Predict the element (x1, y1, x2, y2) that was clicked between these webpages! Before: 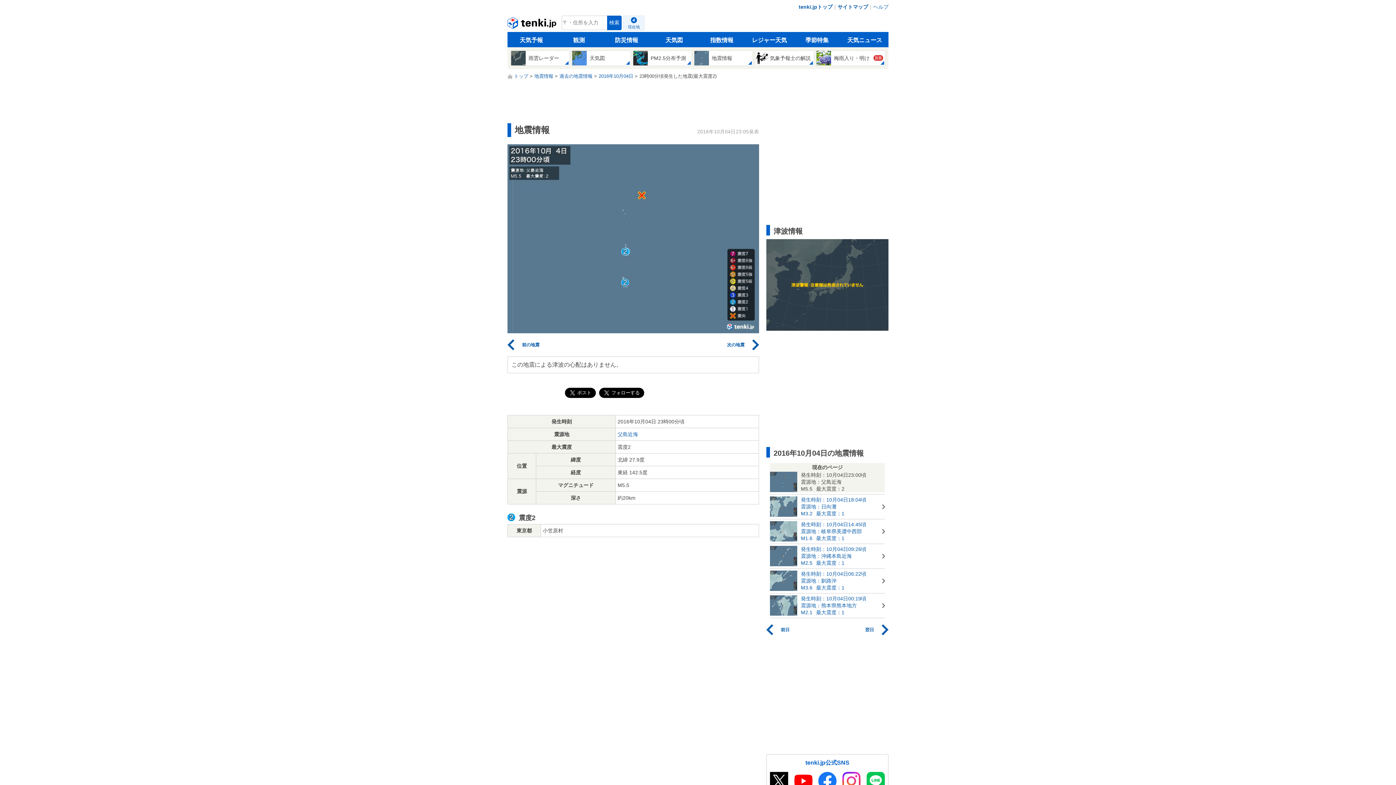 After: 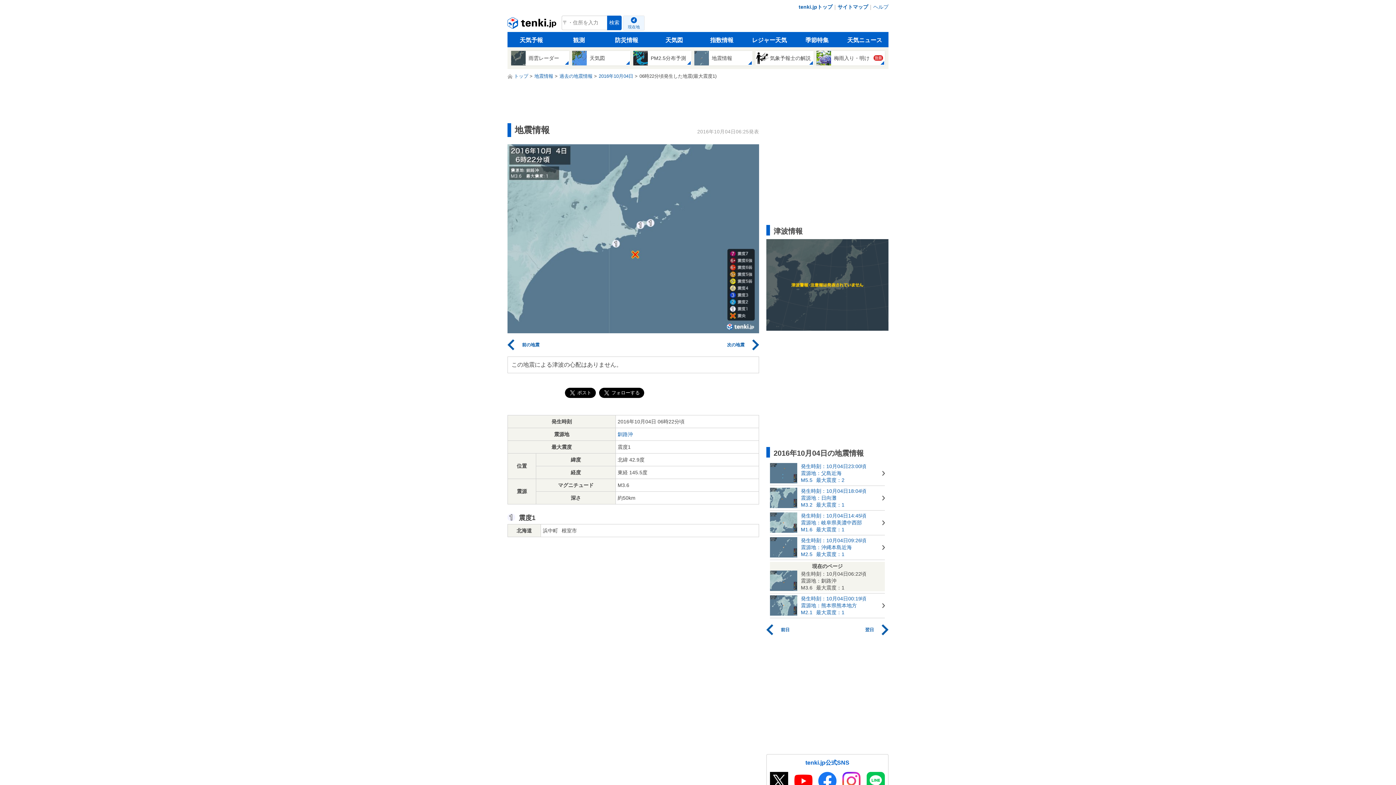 Action: label: 	

発生時刻：10月04日06:22頃

震源地：釧路沖

M3.6最大震度：1 bbox: (770, 570, 885, 591)